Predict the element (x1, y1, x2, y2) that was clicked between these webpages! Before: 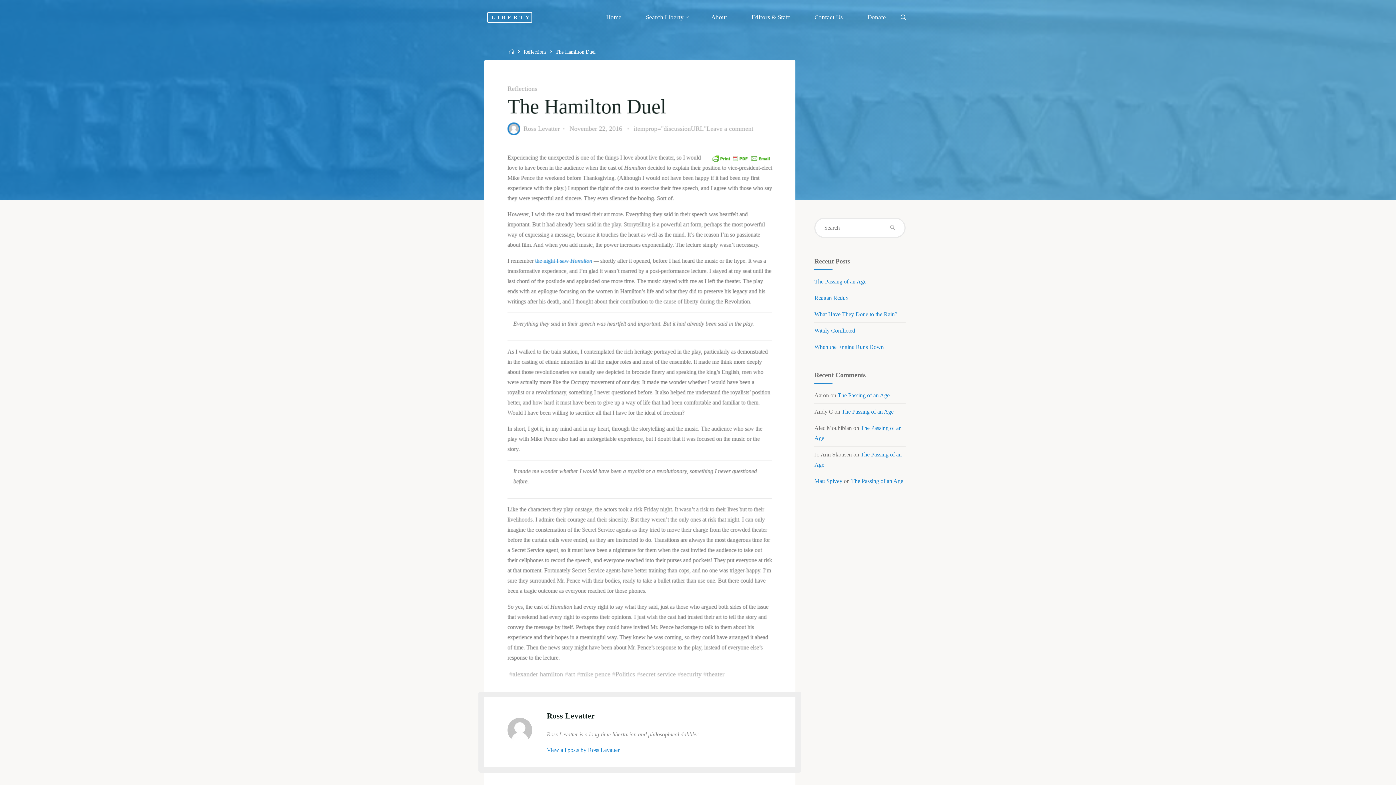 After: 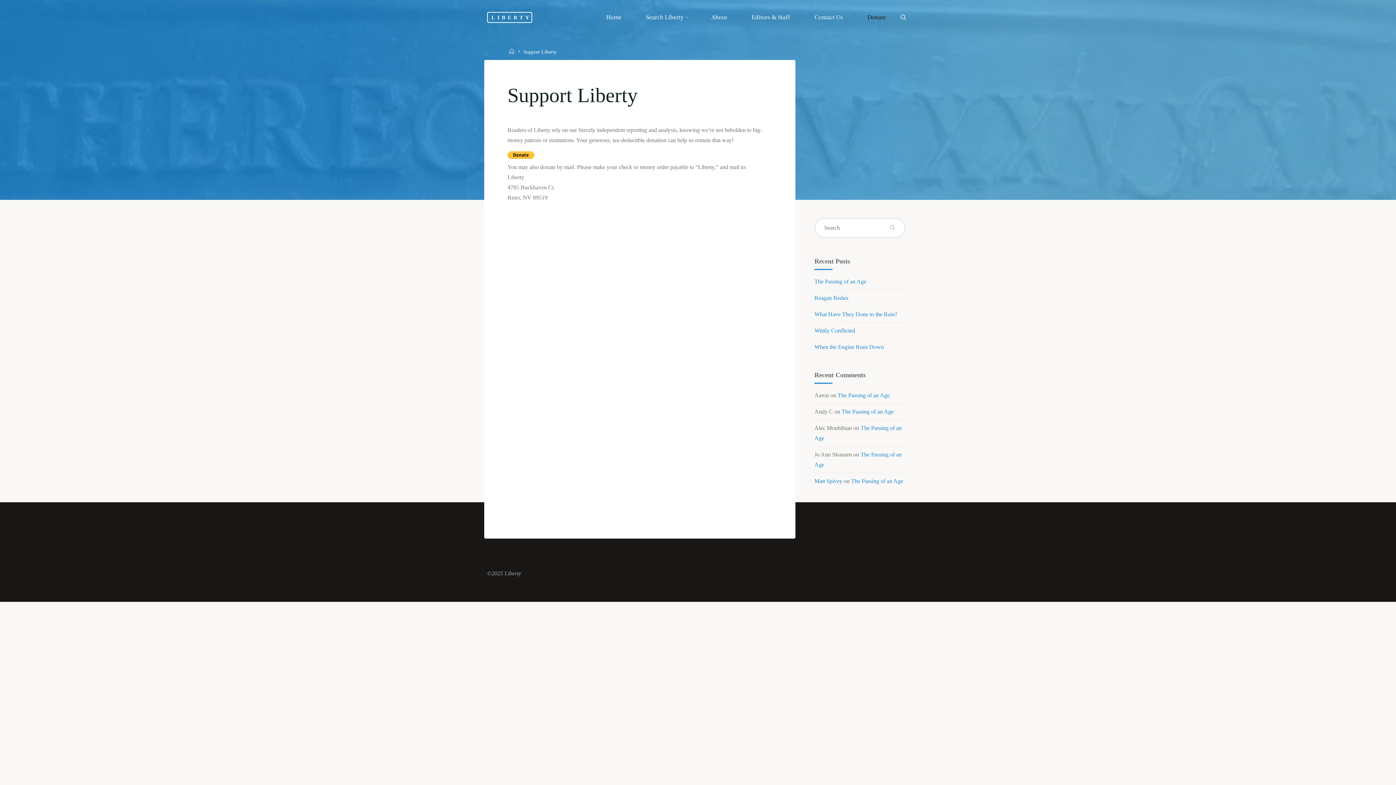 Action: bbox: (855, 3, 898, 30) label: Donate